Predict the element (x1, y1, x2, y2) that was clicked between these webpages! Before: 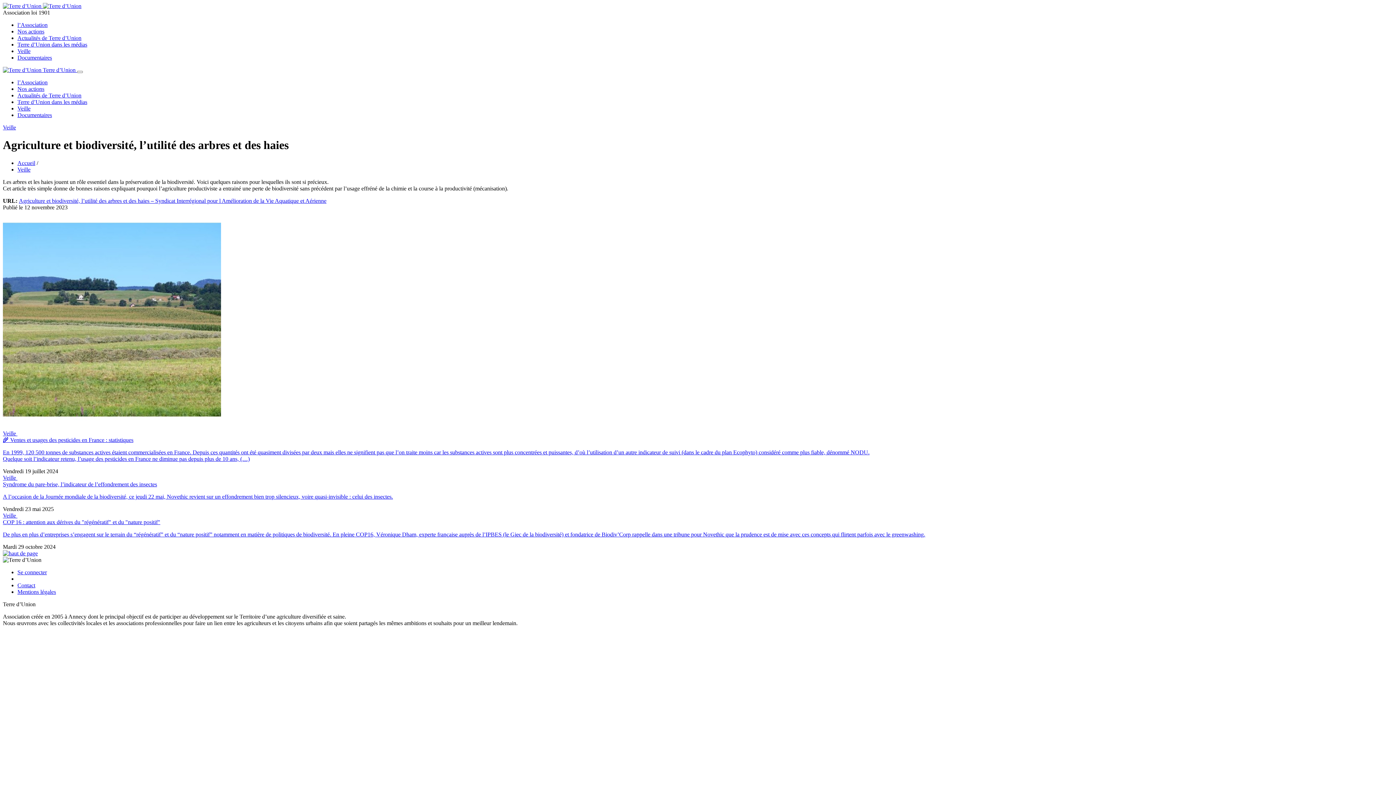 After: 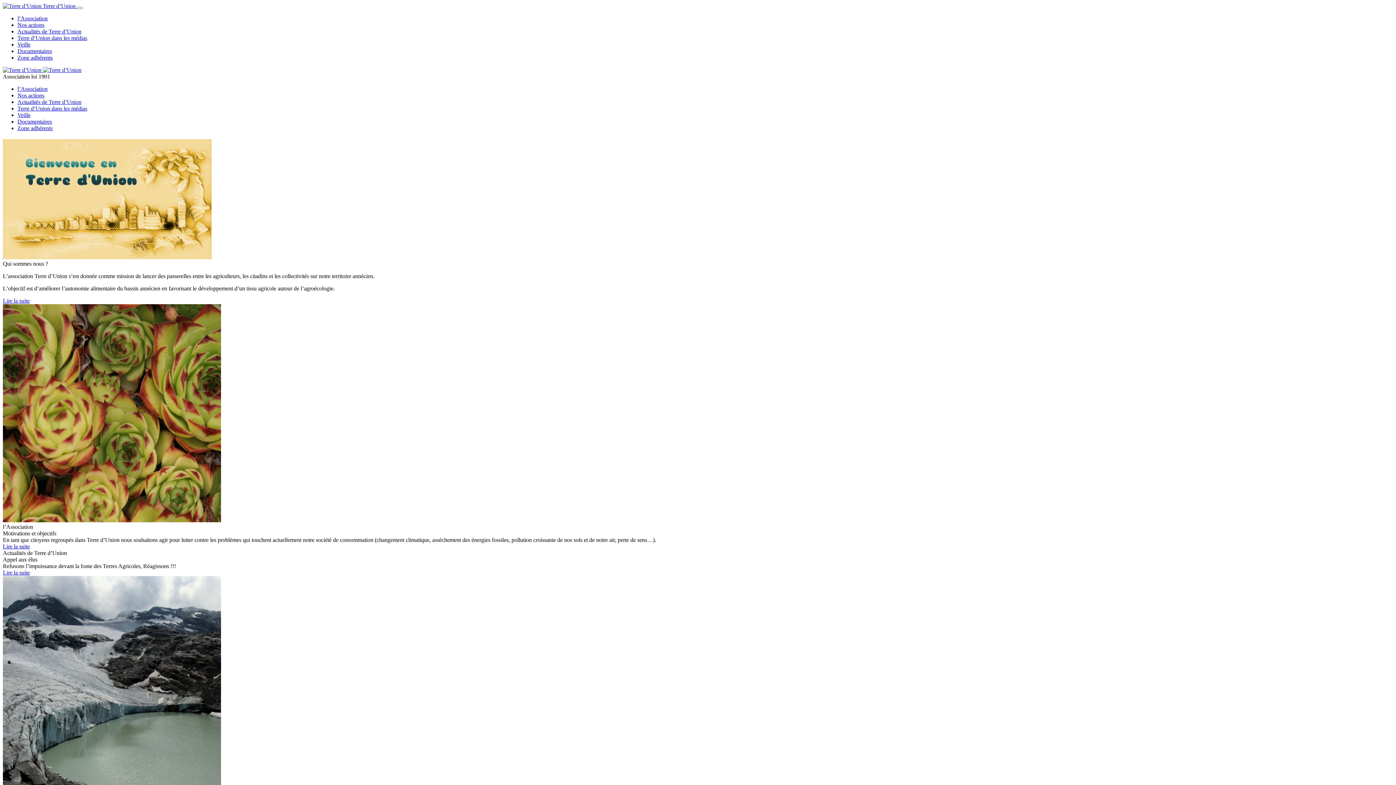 Action: bbox: (2, 2, 81, 9) label:  